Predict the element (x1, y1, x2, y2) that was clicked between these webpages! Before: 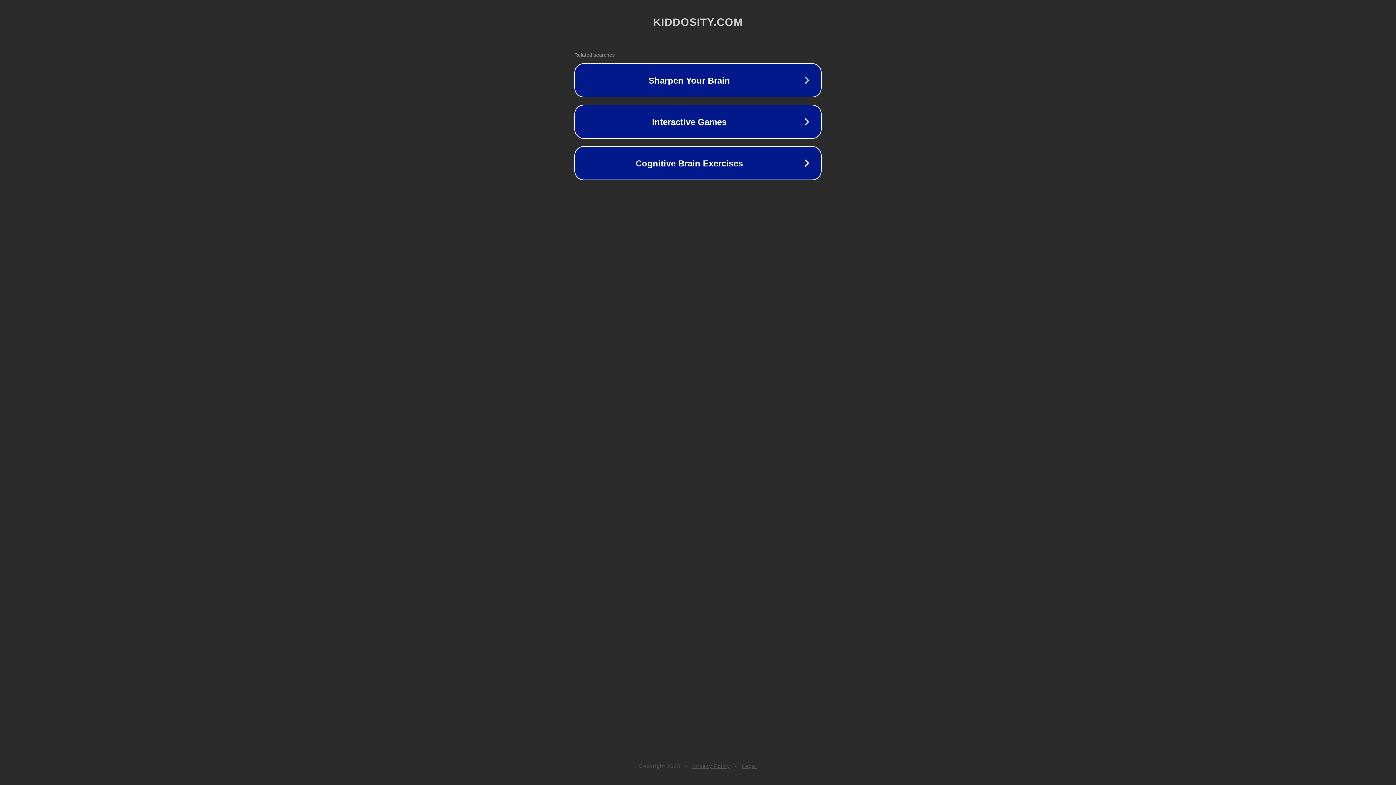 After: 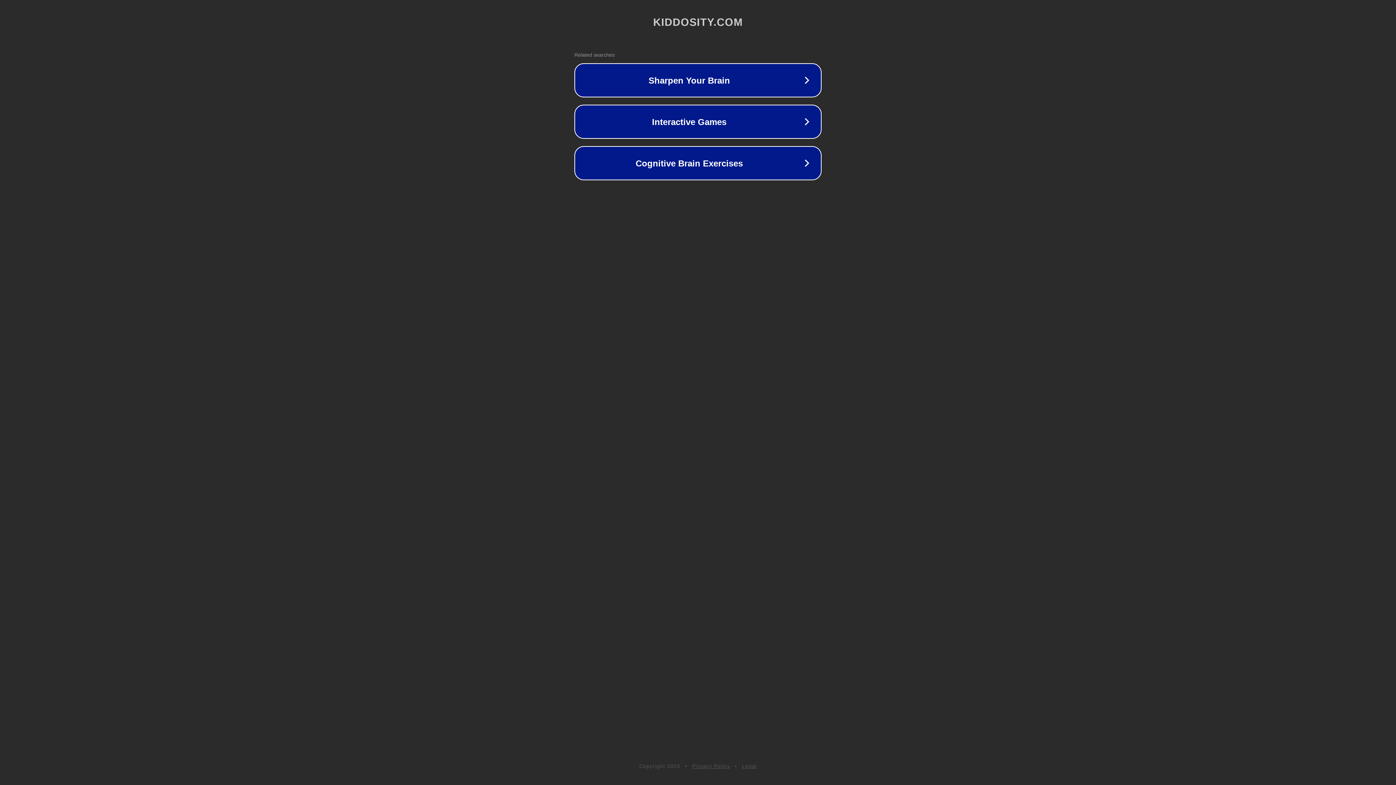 Action: bbox: (692, 763, 730, 769) label: Privacy Policy